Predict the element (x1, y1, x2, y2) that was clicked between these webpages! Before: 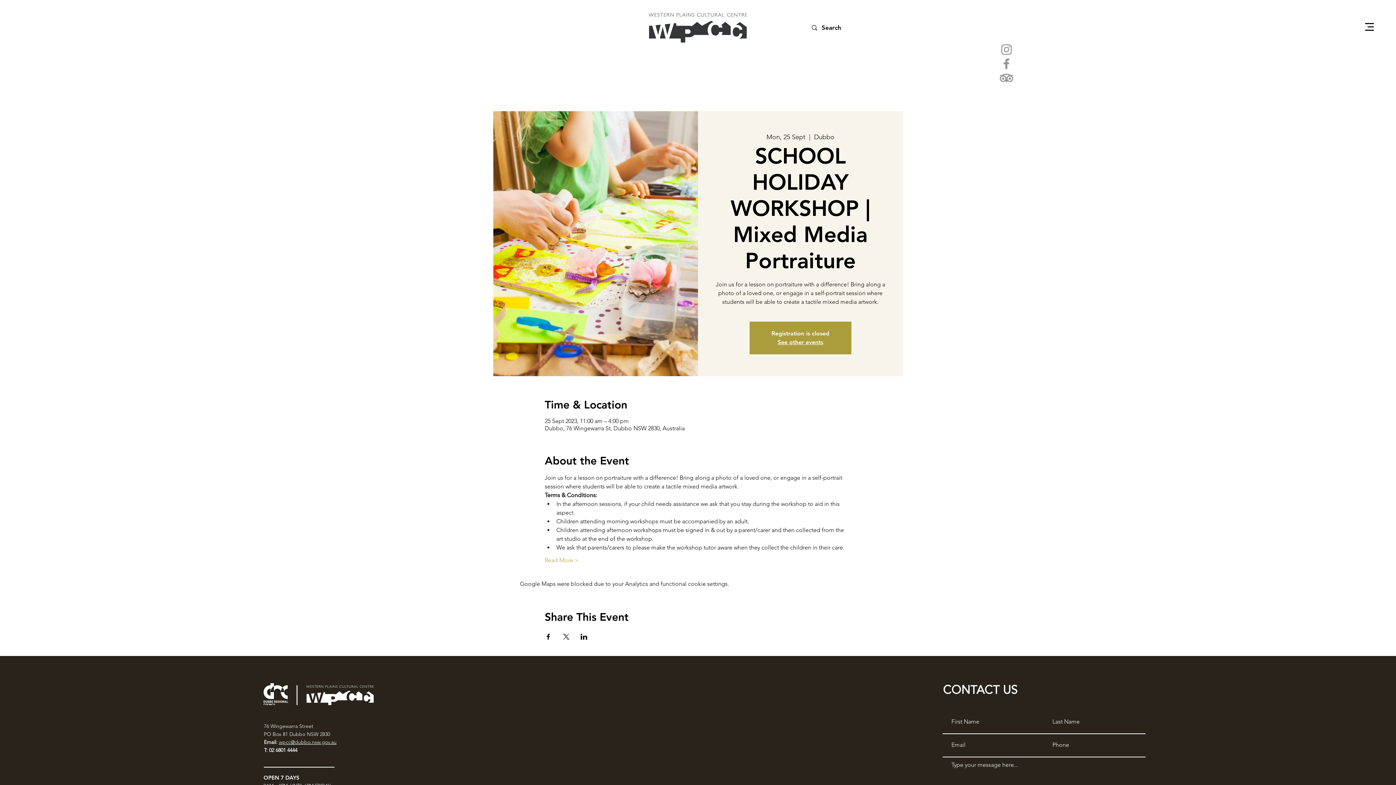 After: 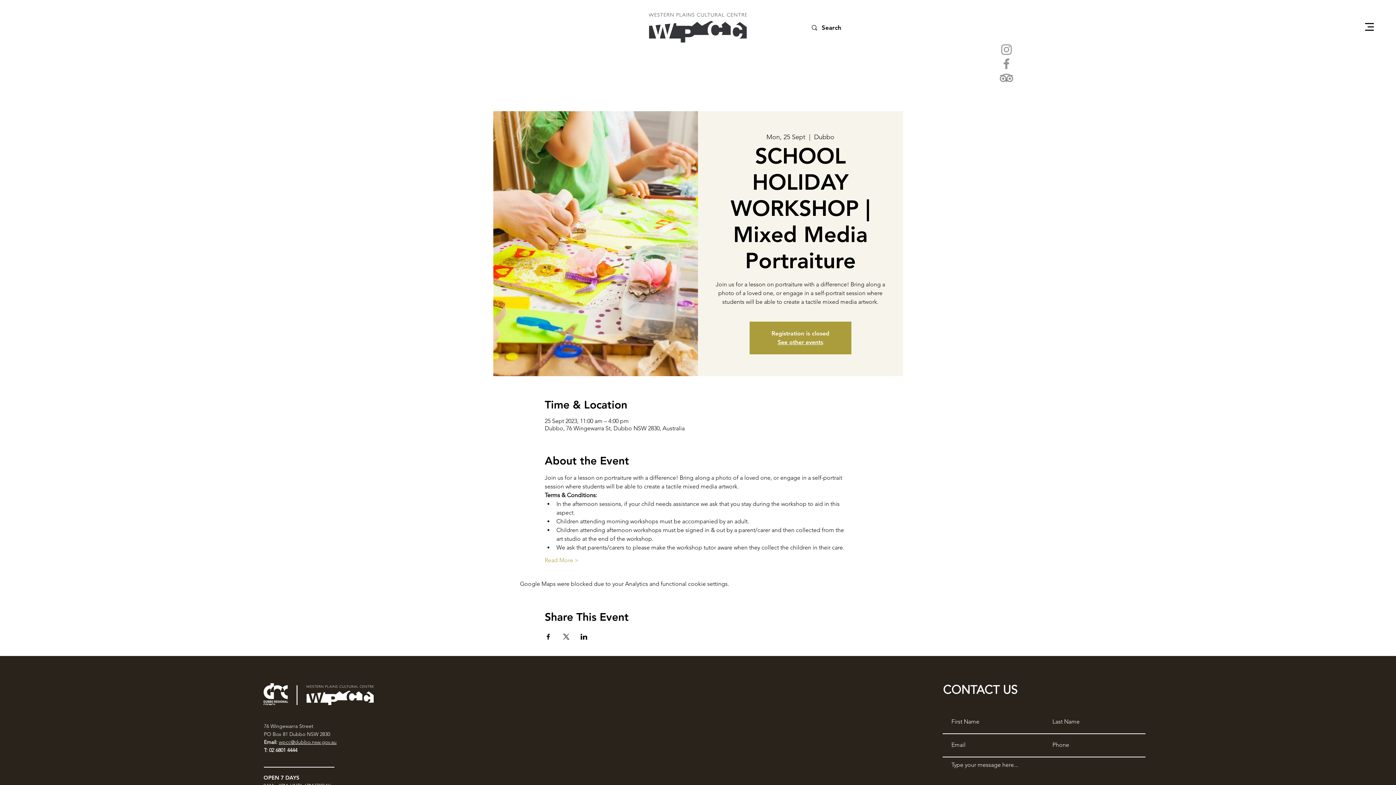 Action: label: Share event on LinkedIn bbox: (580, 634, 587, 640)